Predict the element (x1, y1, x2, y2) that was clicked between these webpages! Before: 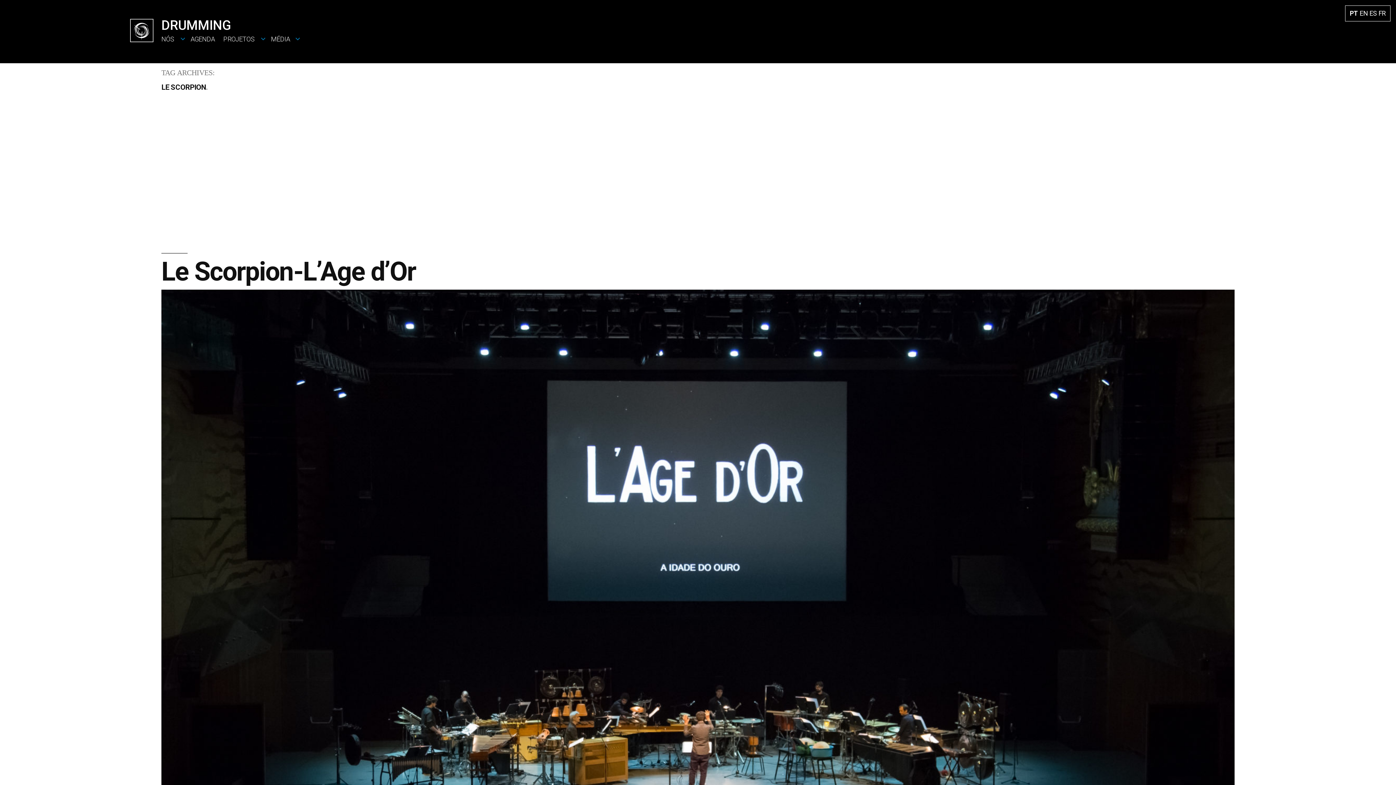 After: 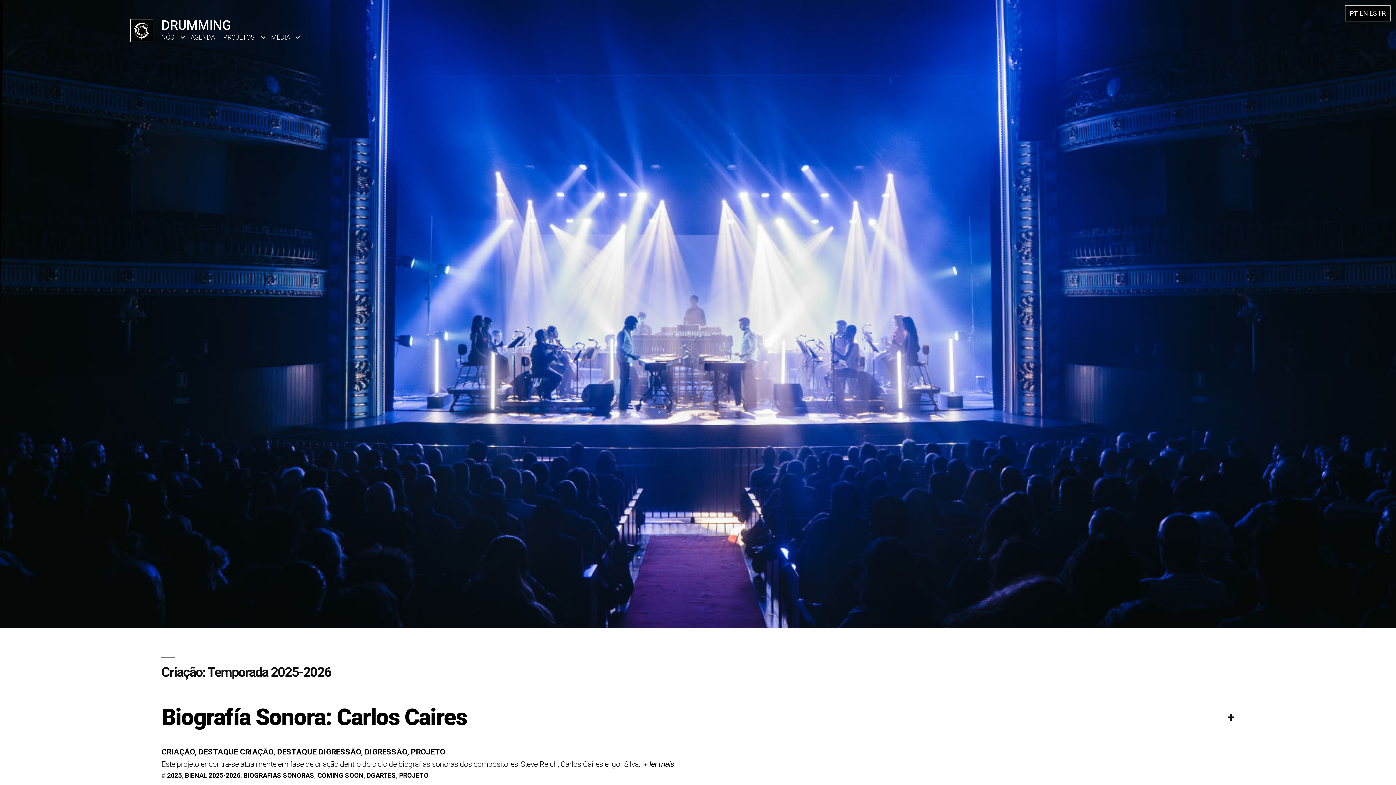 Action: bbox: (161, 17, 231, 33) label: DRUMMING